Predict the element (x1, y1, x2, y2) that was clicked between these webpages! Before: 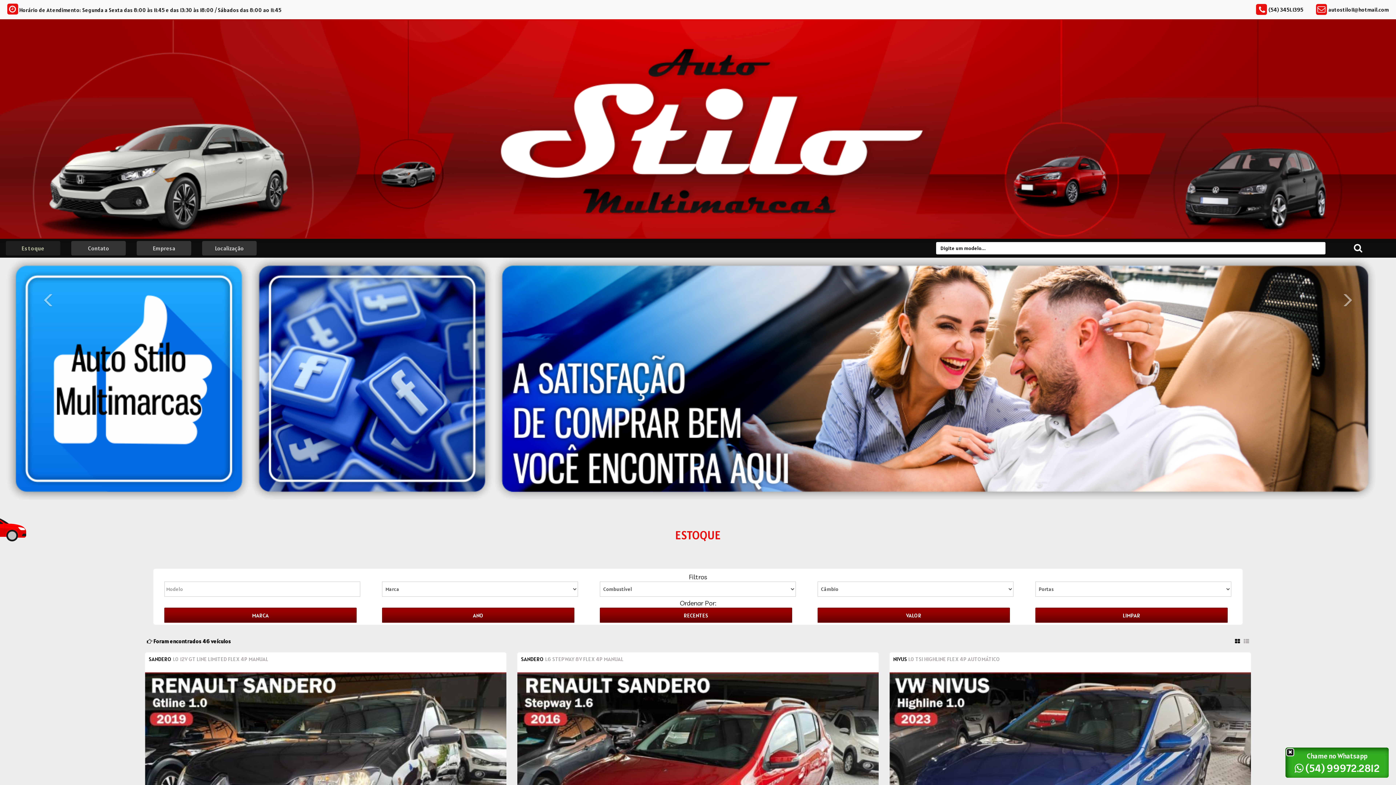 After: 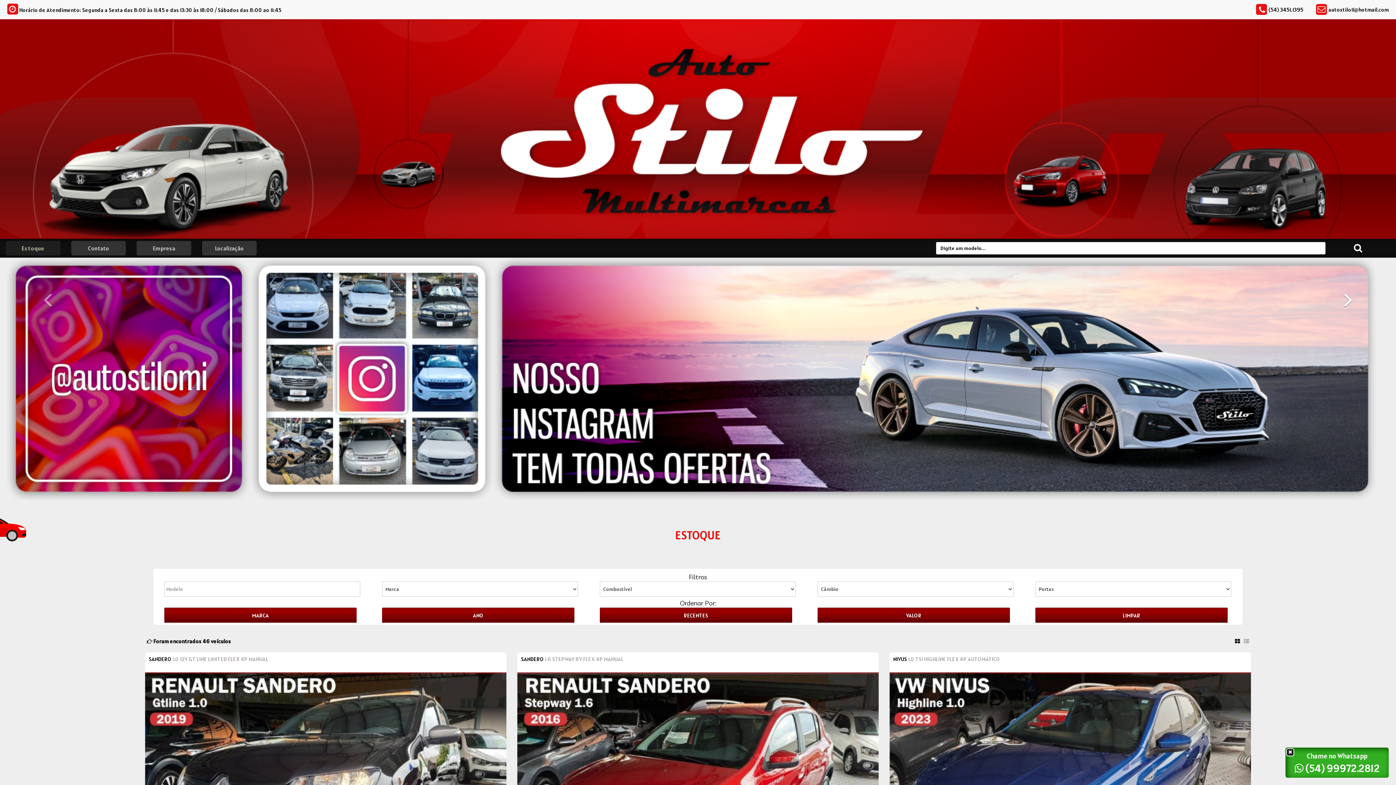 Action: label: Next bbox: (1298, 257, 1396, 500)